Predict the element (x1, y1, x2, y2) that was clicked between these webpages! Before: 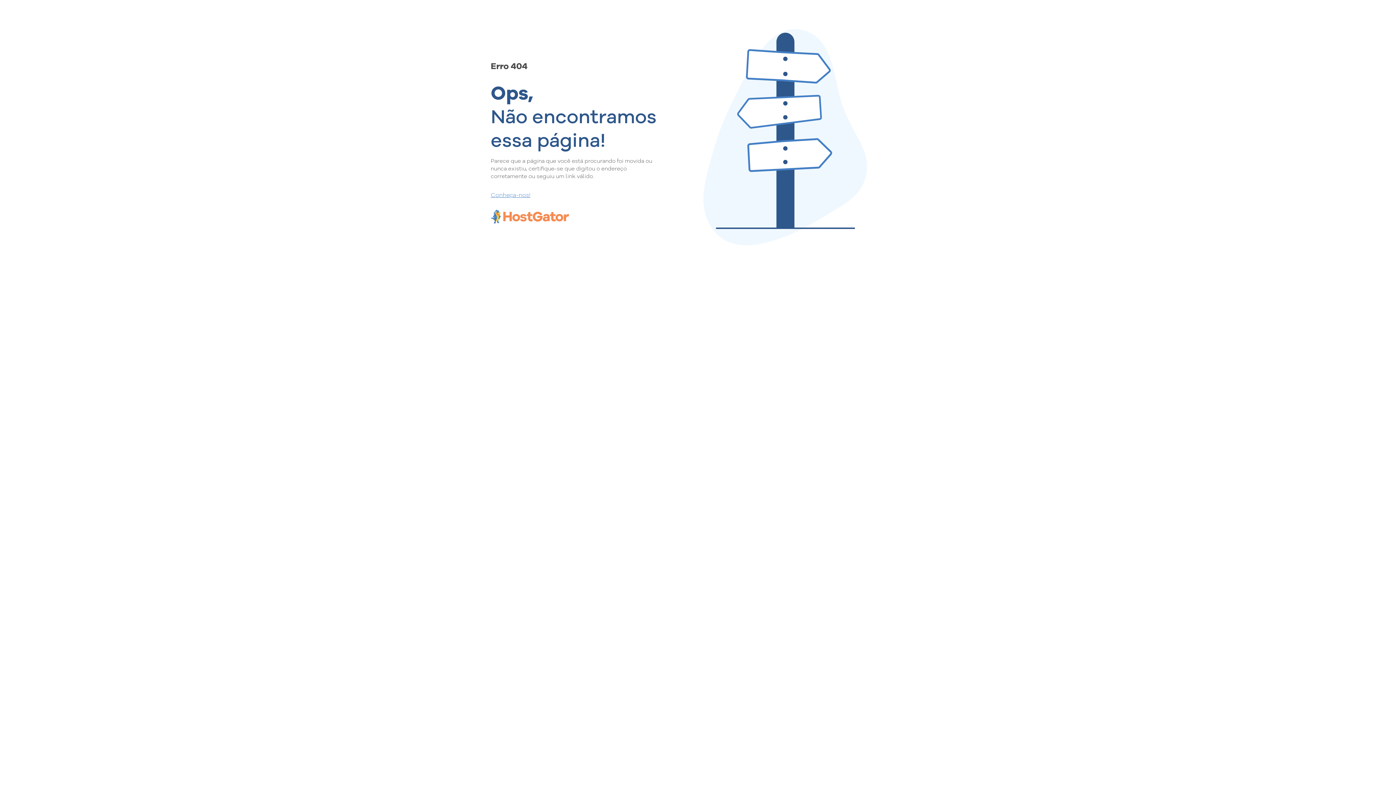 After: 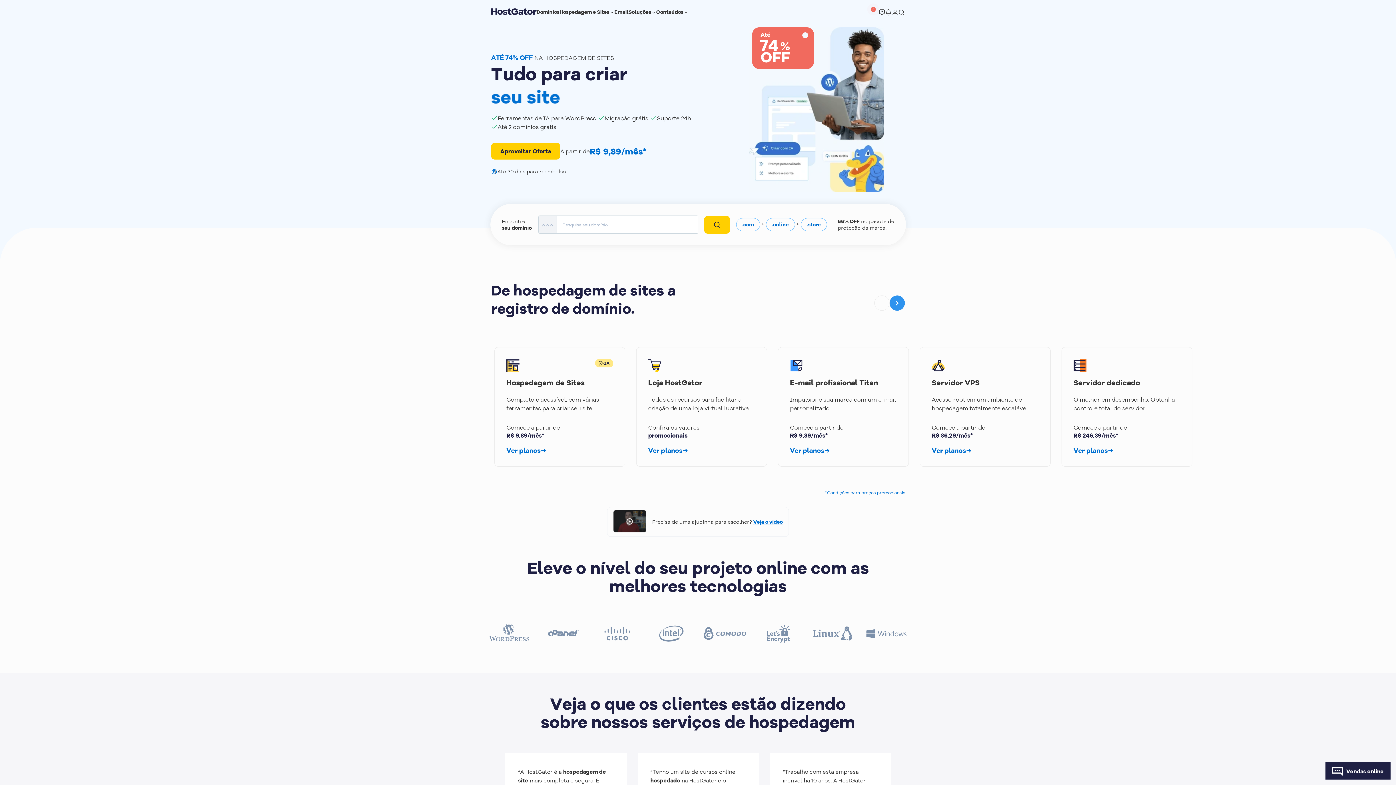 Action: bbox: (490, 190, 657, 198) label: Conheça-nos!